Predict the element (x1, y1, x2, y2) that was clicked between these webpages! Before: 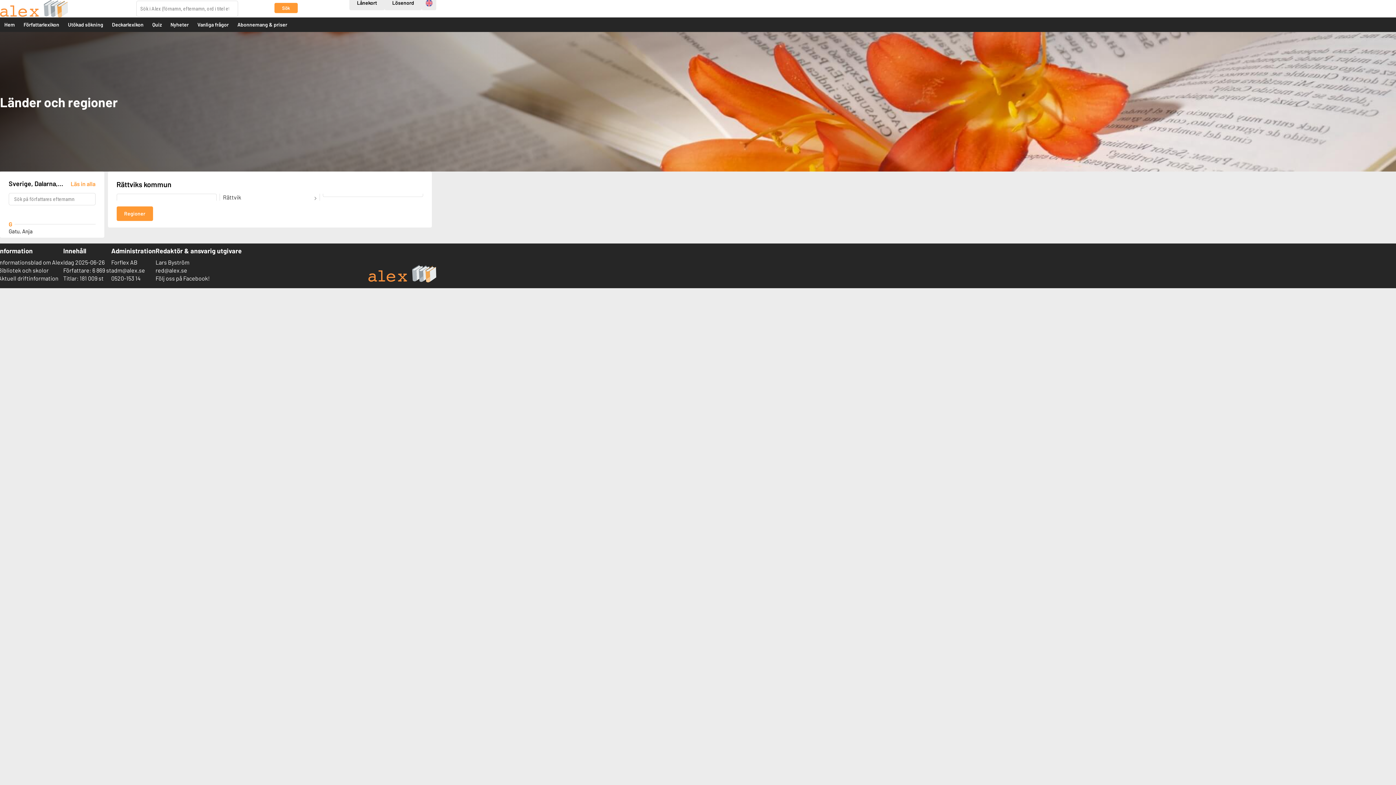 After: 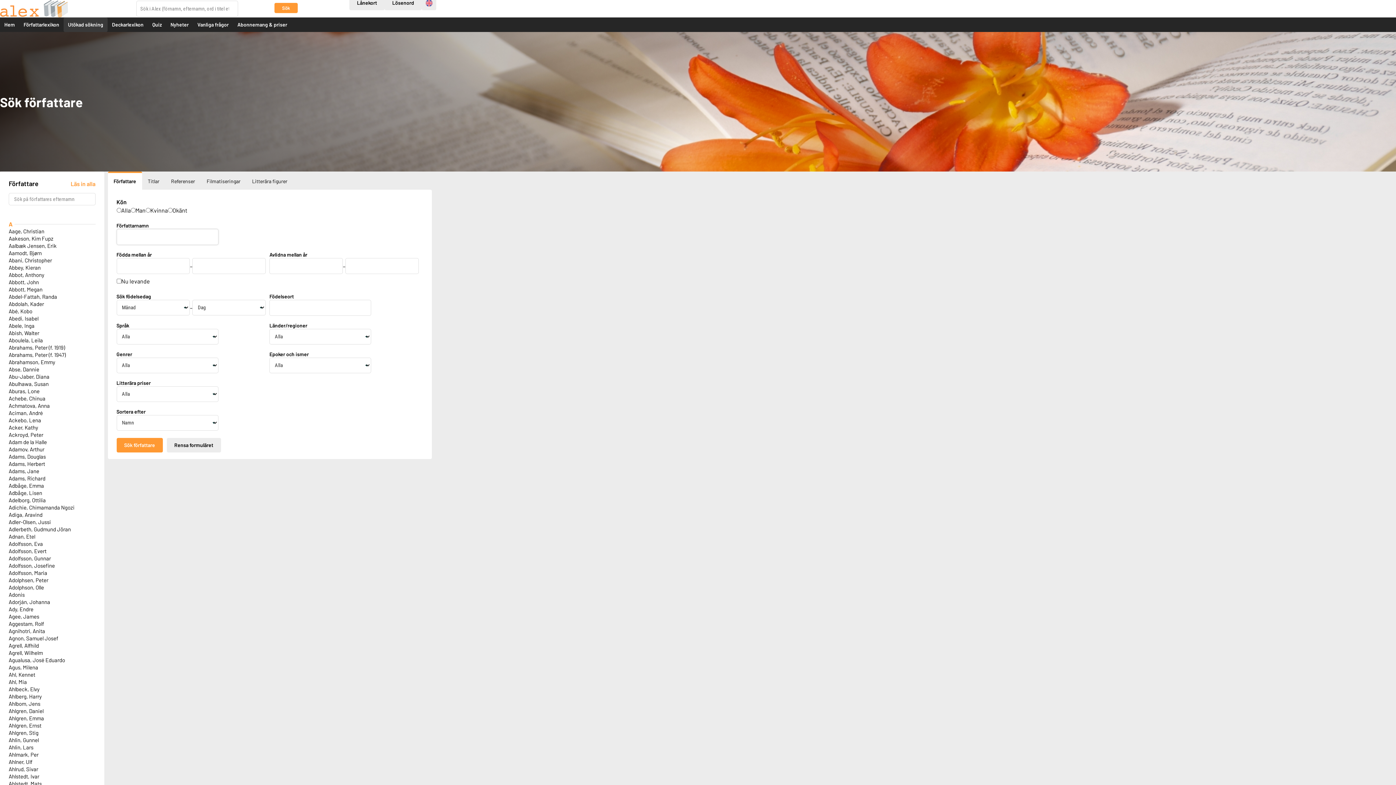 Action: bbox: (63, 17, 107, 32) label: Utökad sökning